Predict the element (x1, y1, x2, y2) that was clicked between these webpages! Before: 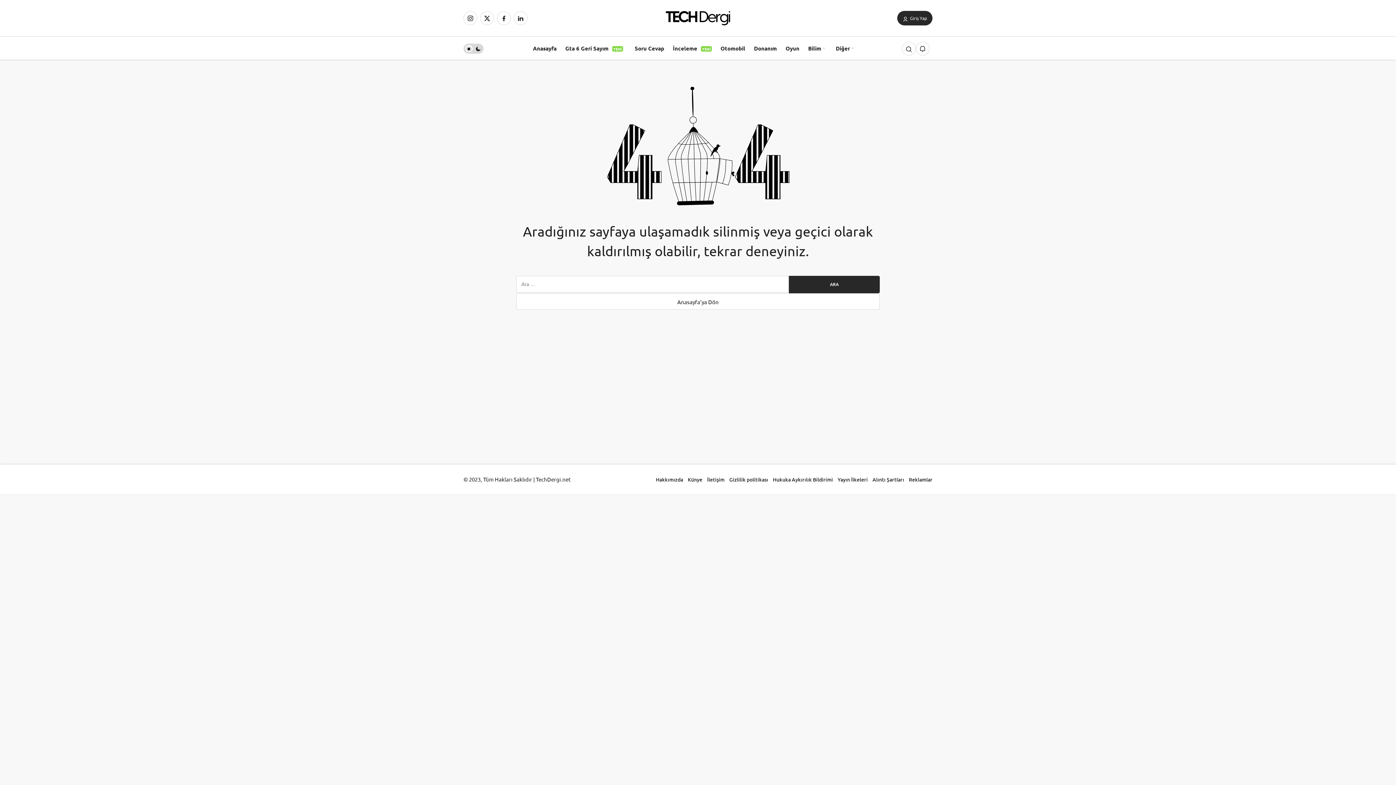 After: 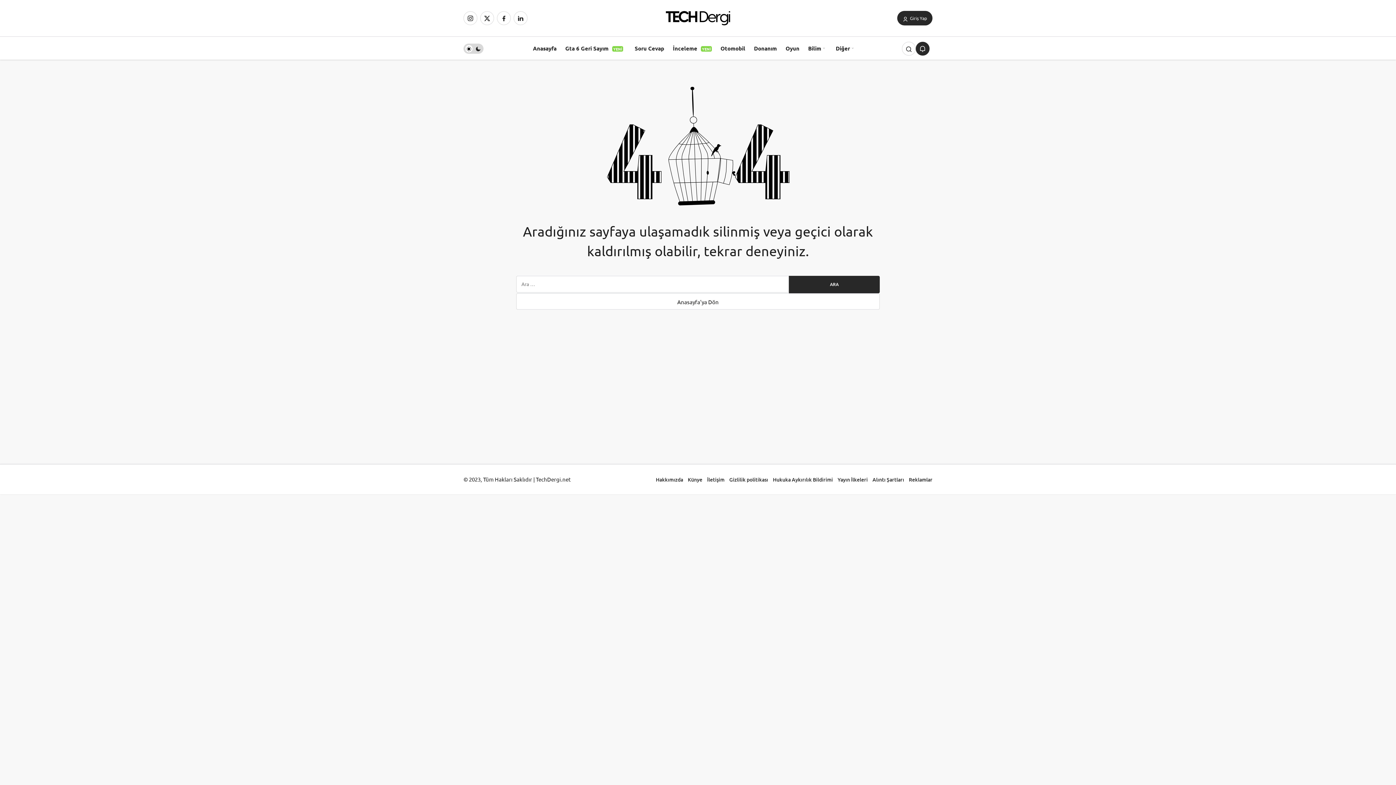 Action: label: Bildirimler (0). bbox: (916, 41, 929, 55)